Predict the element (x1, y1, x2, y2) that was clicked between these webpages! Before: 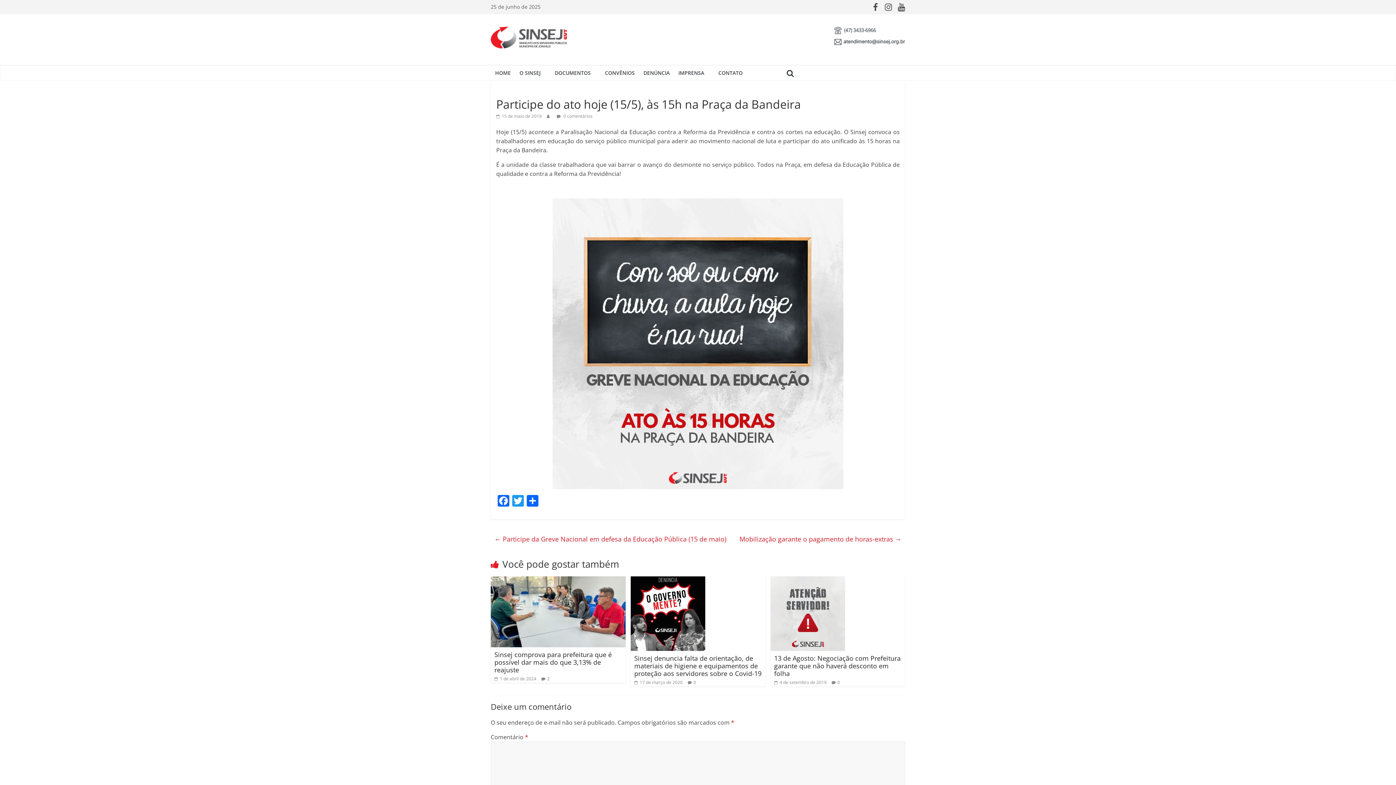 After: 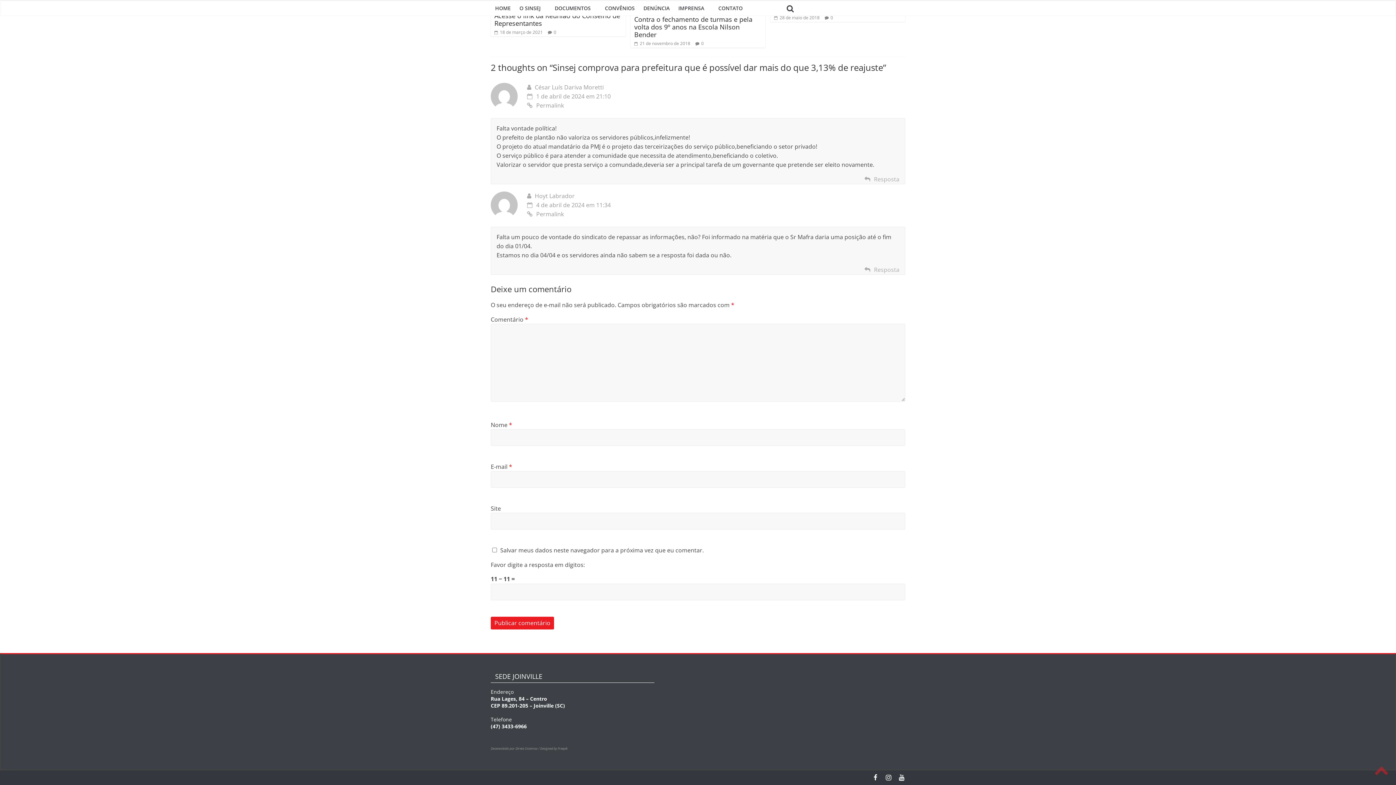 Action: bbox: (547, 675, 549, 682) label: 2